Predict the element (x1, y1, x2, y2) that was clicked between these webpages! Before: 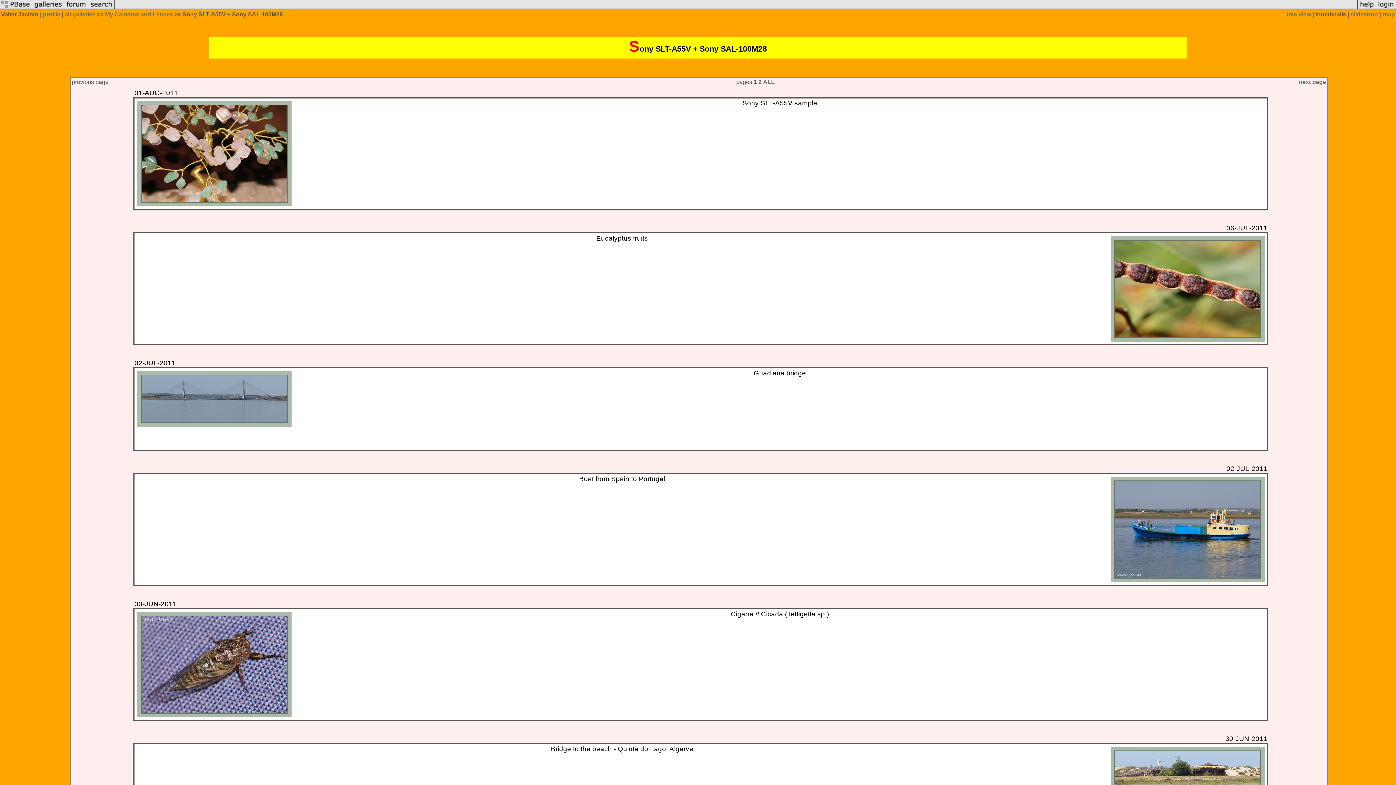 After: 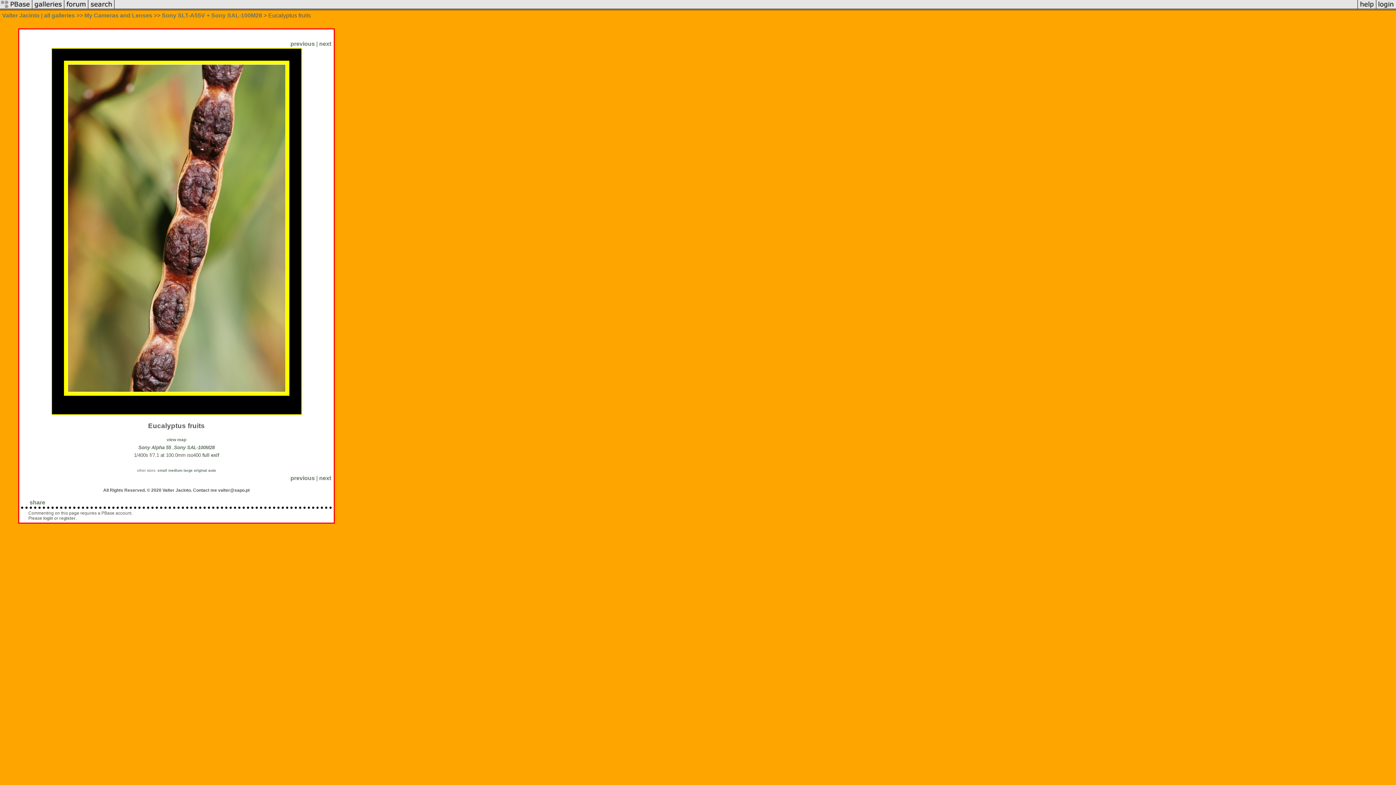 Action: bbox: (1115, 332, 1260, 338)